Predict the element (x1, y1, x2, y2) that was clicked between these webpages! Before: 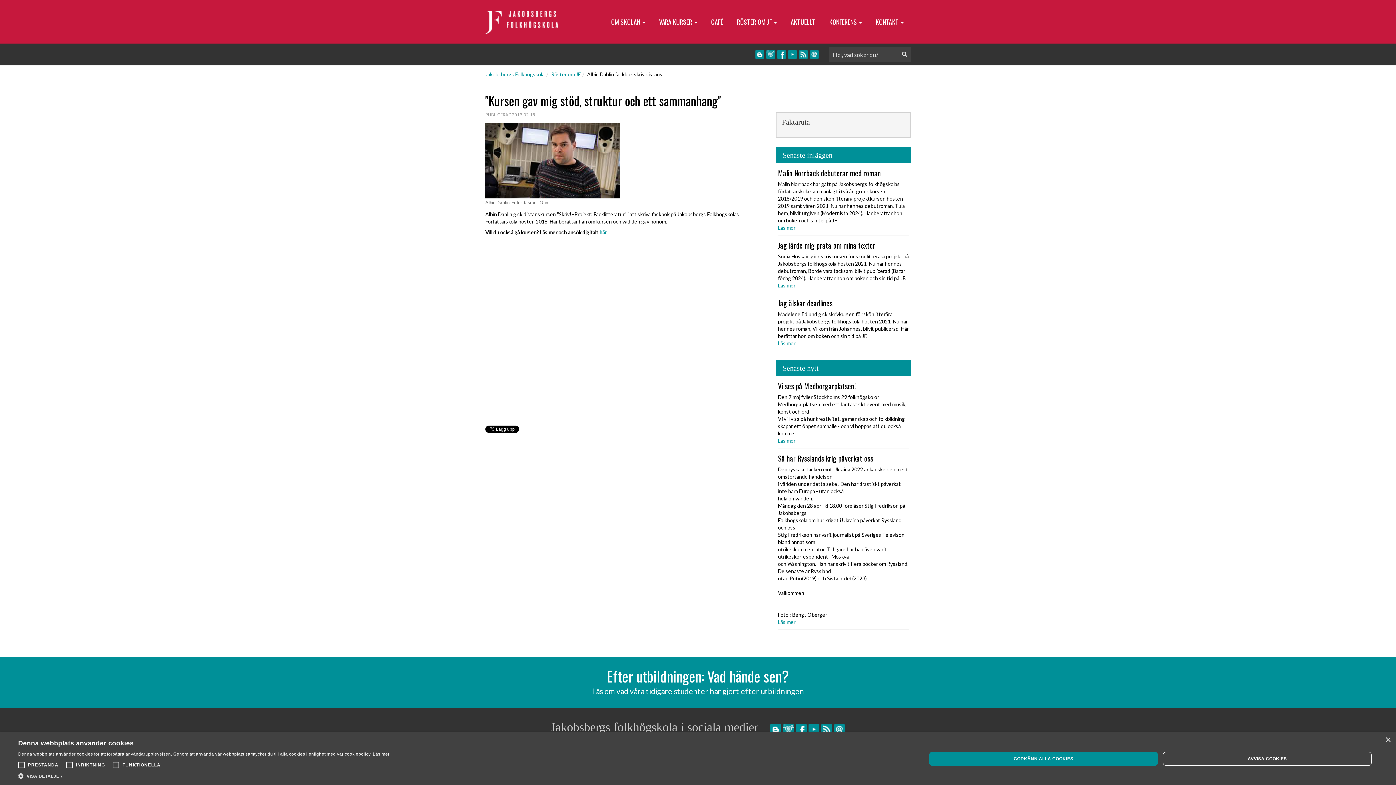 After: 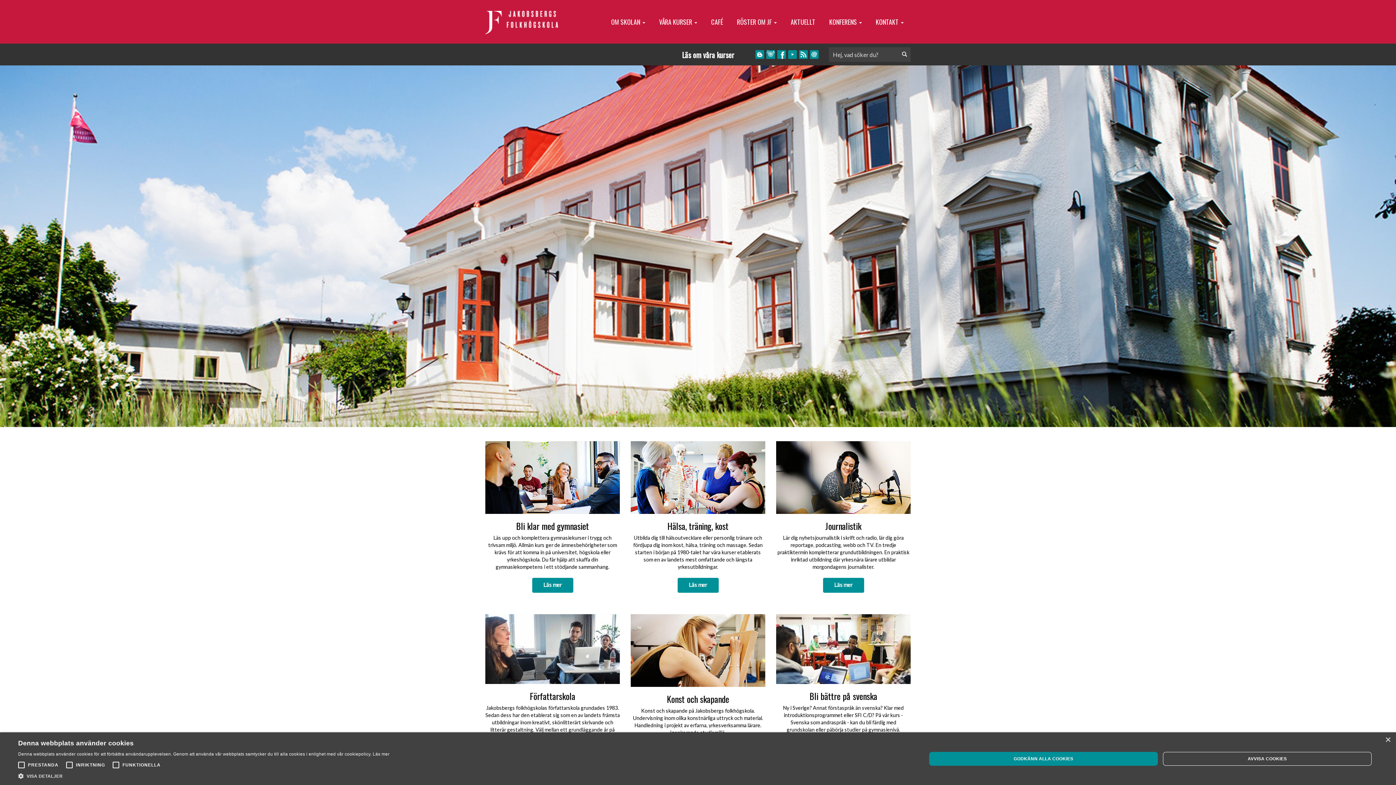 Action: bbox: (485, 18, 558, 24)